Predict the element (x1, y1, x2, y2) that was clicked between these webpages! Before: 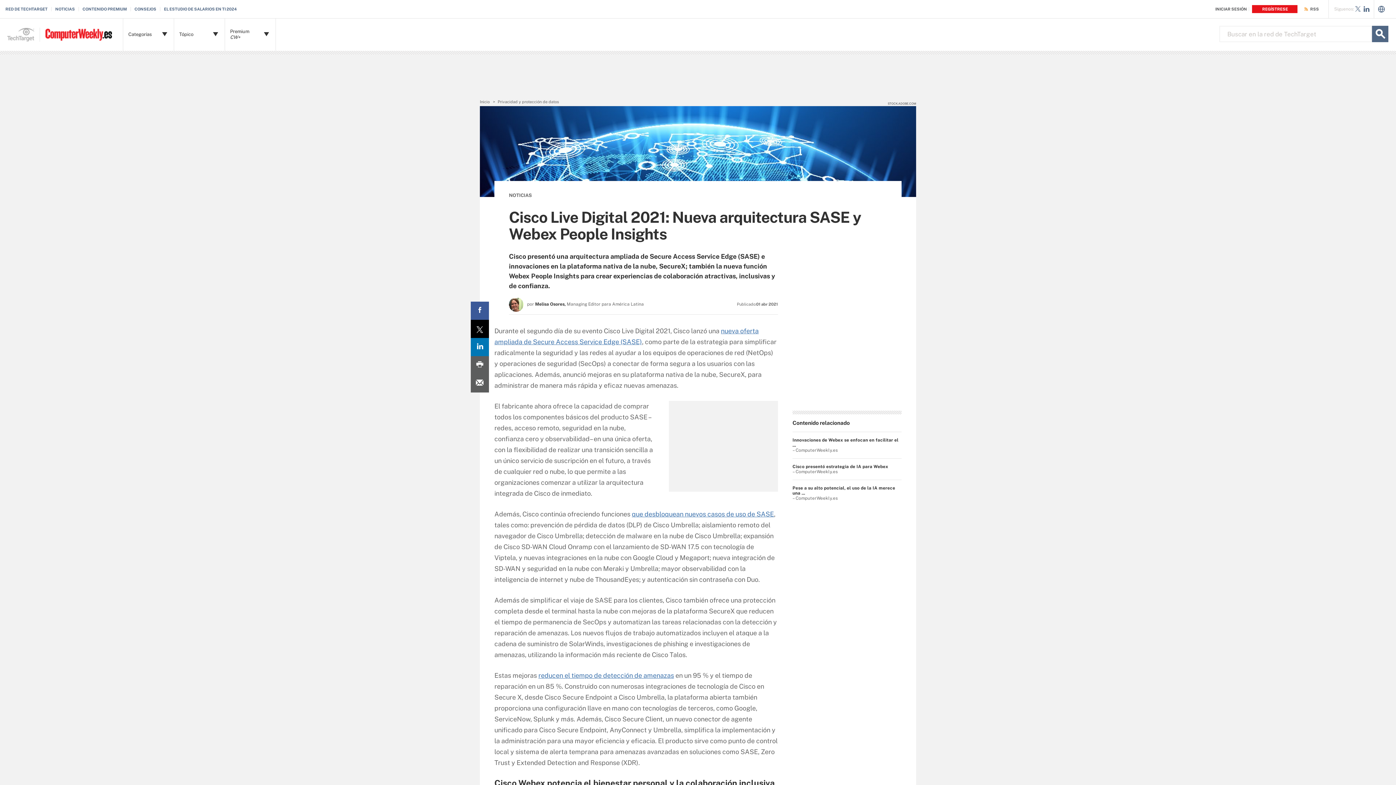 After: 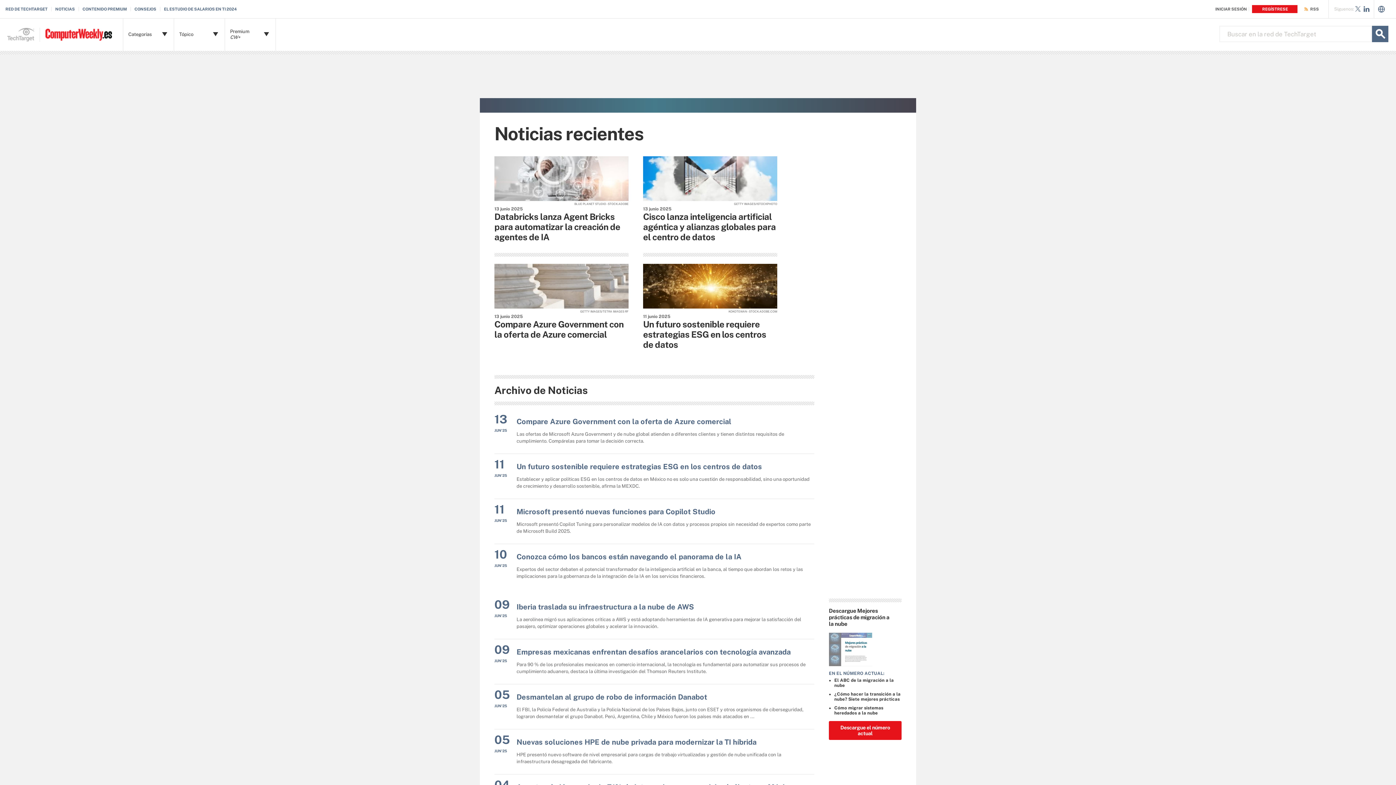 Action: label: NOTICIAS bbox: (55, 6, 78, 11)